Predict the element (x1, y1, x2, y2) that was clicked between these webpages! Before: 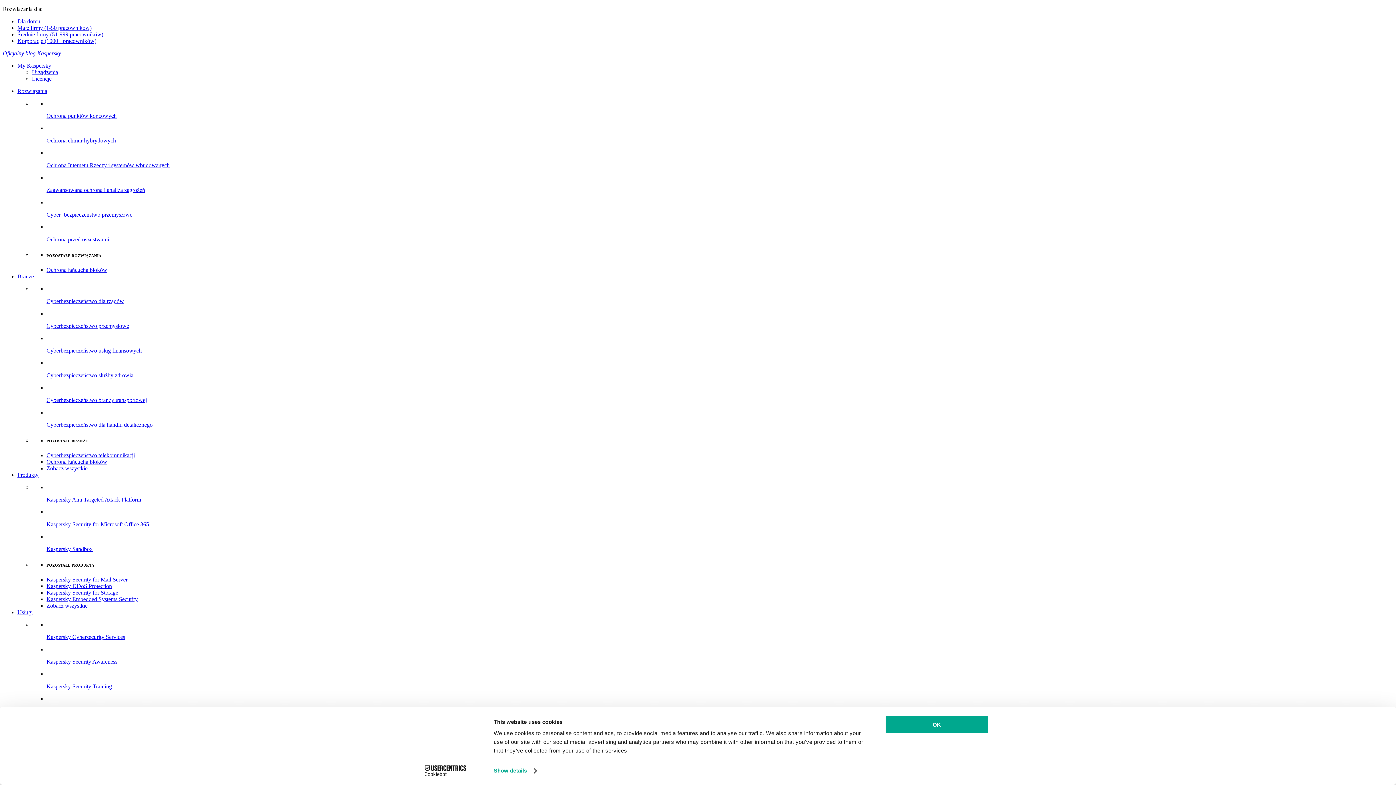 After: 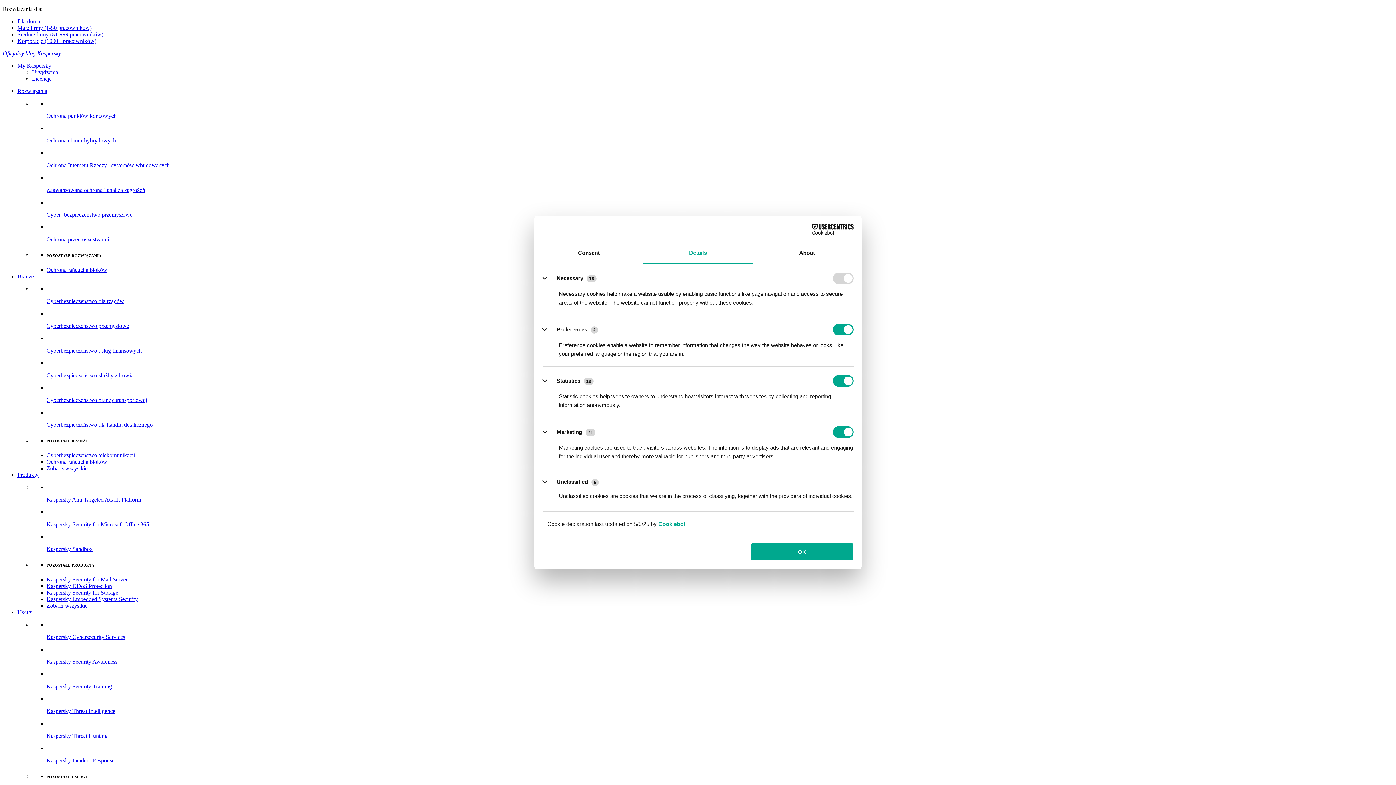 Action: label: Show details bbox: (493, 765, 536, 776)